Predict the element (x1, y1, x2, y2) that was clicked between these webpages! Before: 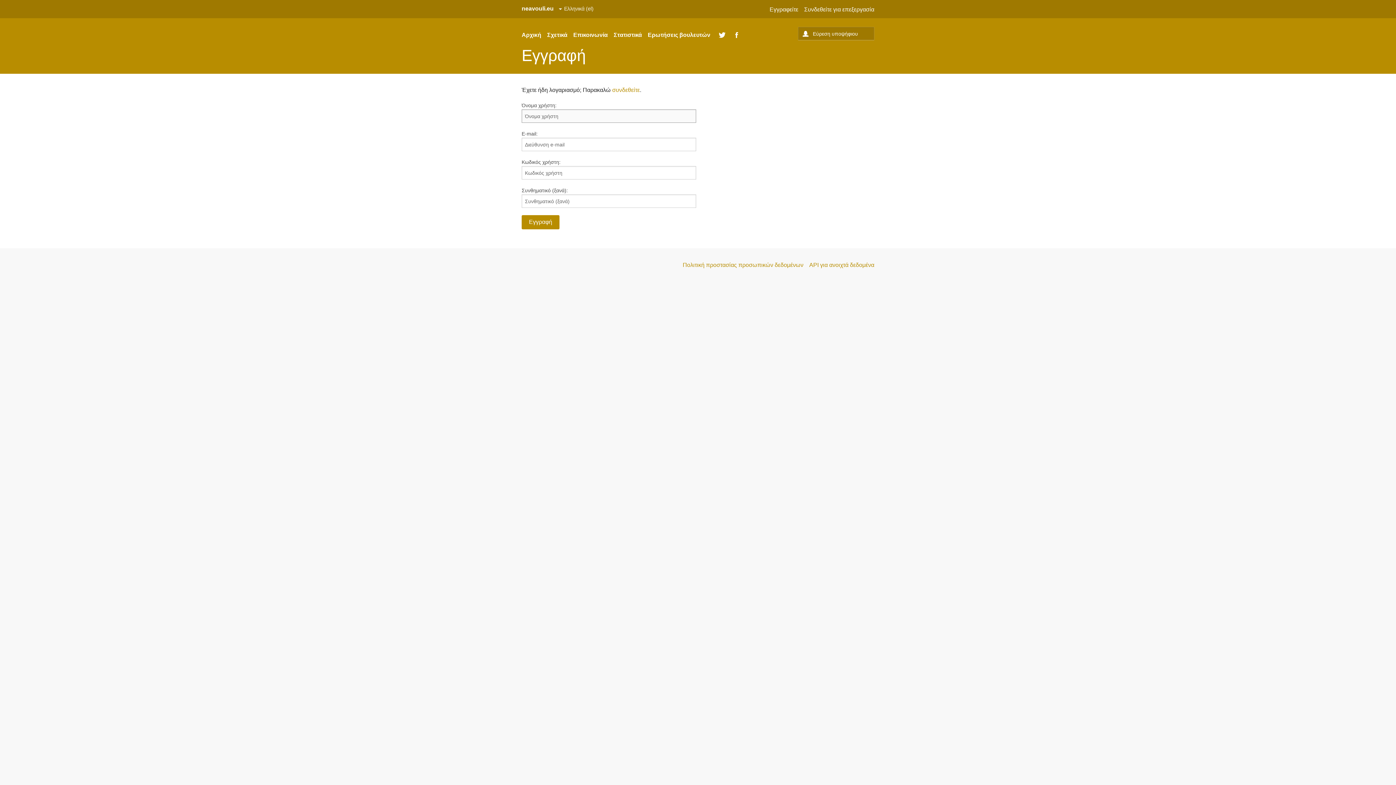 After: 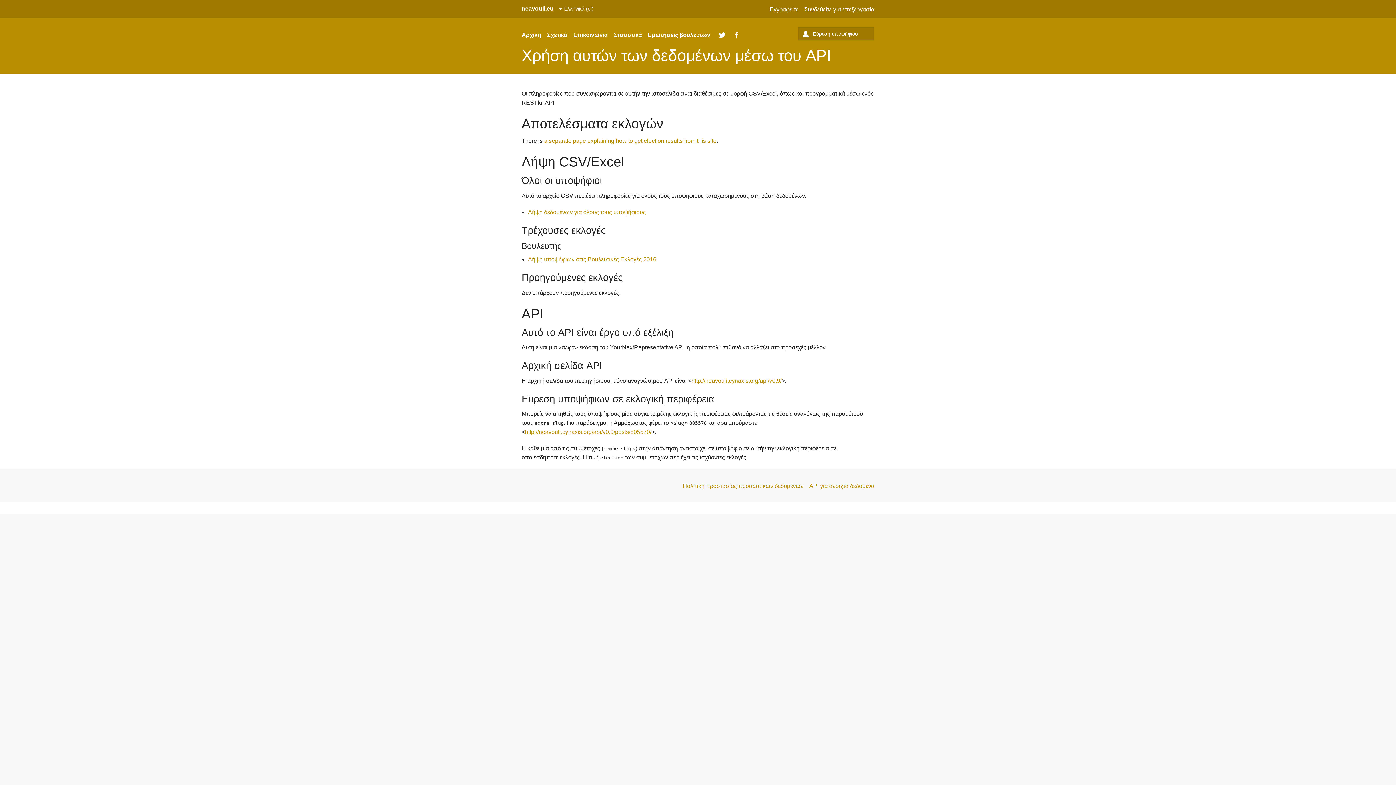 Action: label: API για ανοιχτά δεδομένα bbox: (809, 262, 874, 268)